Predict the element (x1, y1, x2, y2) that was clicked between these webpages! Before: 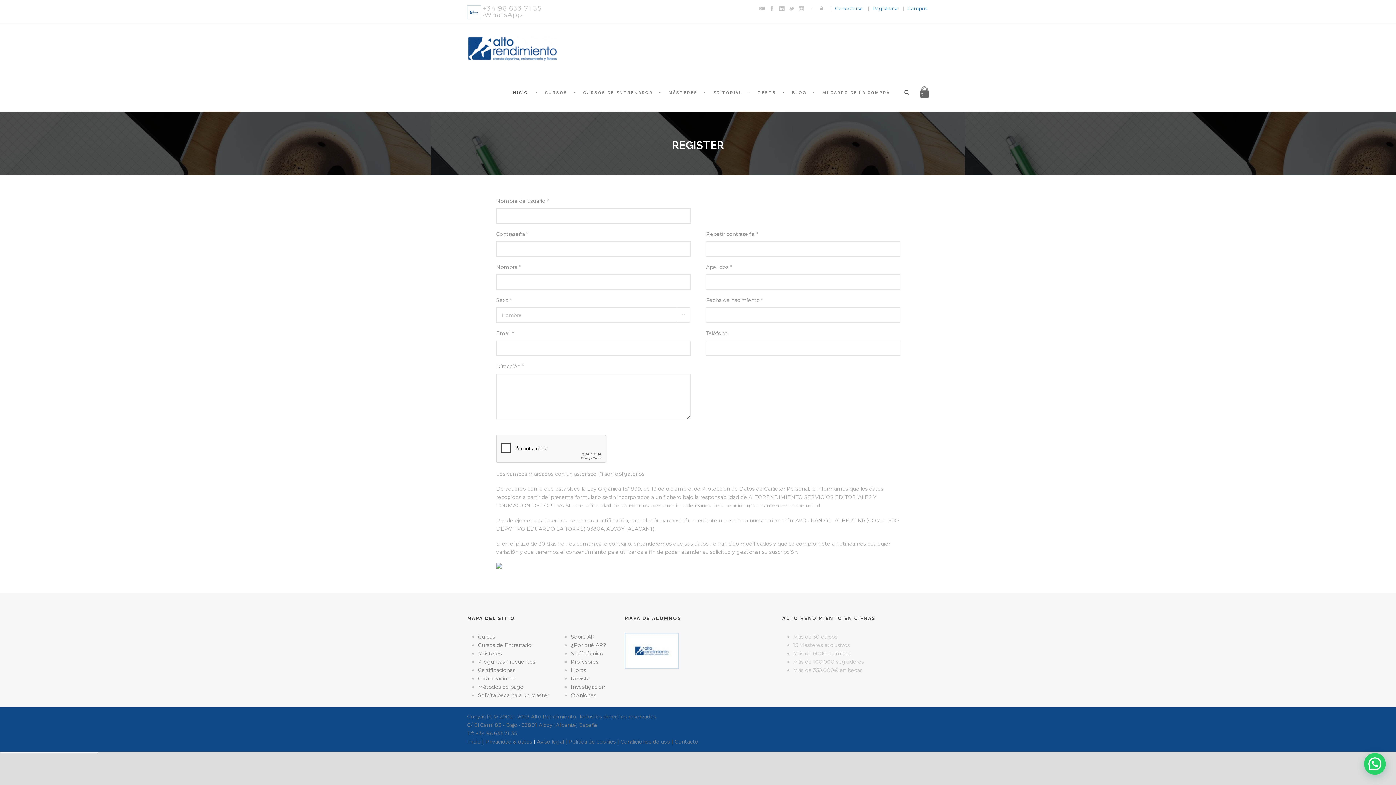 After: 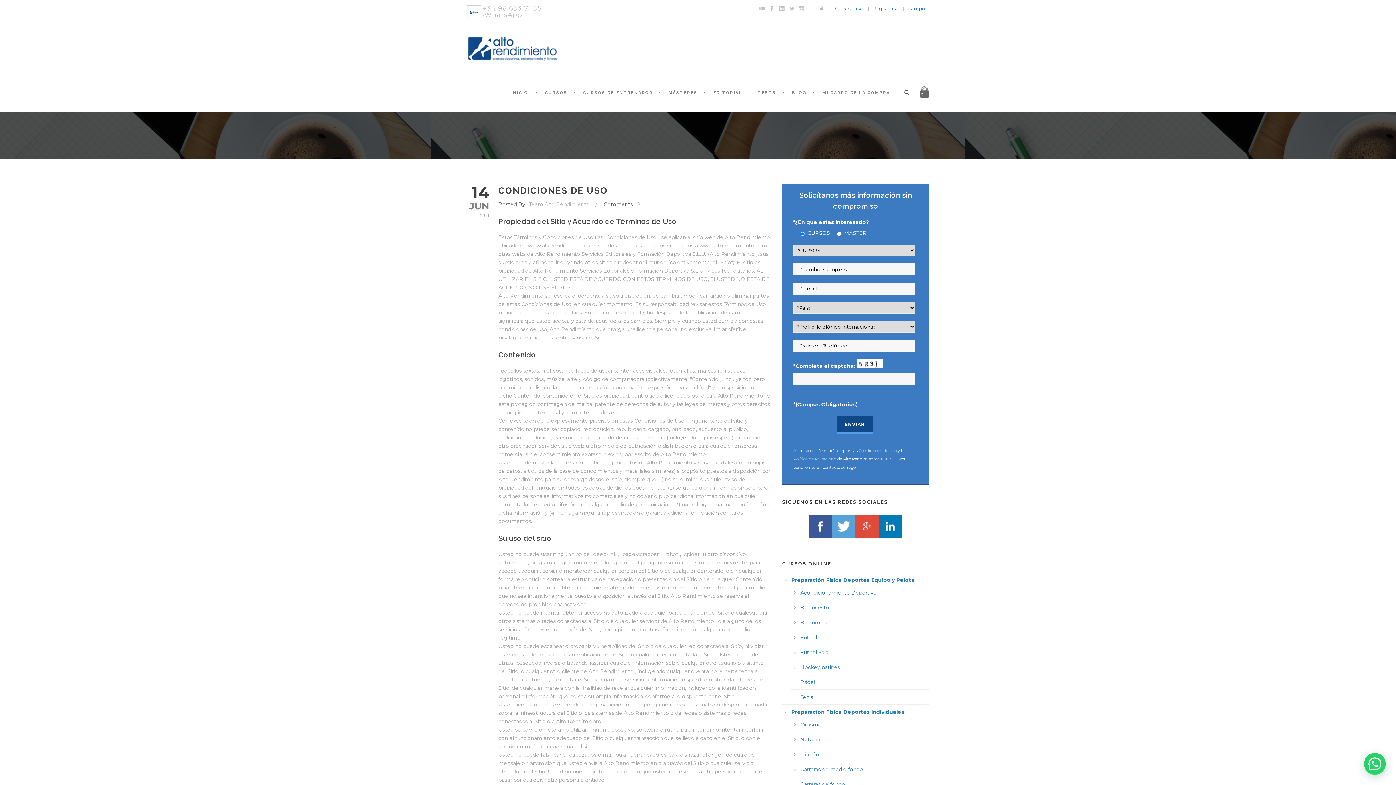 Action: label: Condiciones de uso bbox: (620, 738, 670, 745)